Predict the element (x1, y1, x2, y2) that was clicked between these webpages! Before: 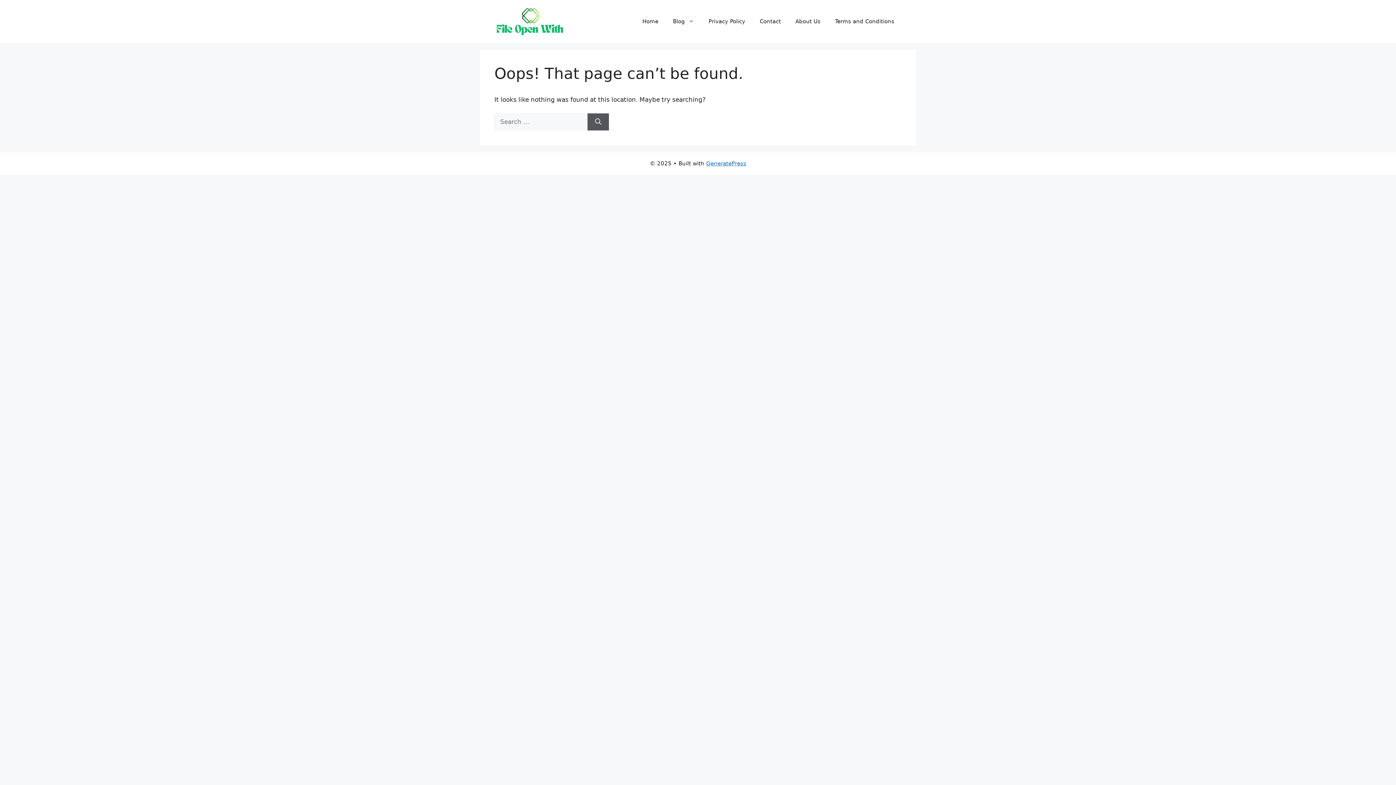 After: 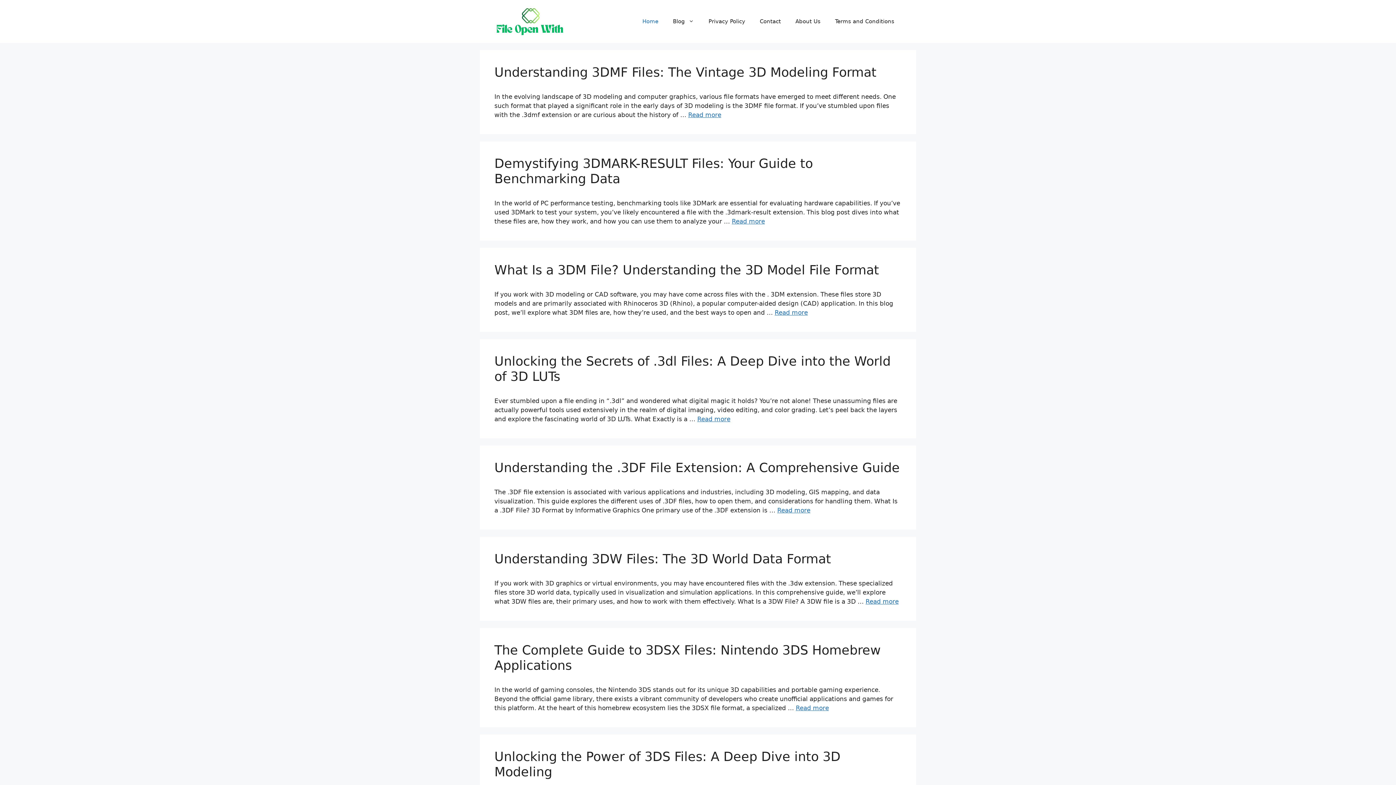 Action: bbox: (635, 10, 665, 32) label: Home